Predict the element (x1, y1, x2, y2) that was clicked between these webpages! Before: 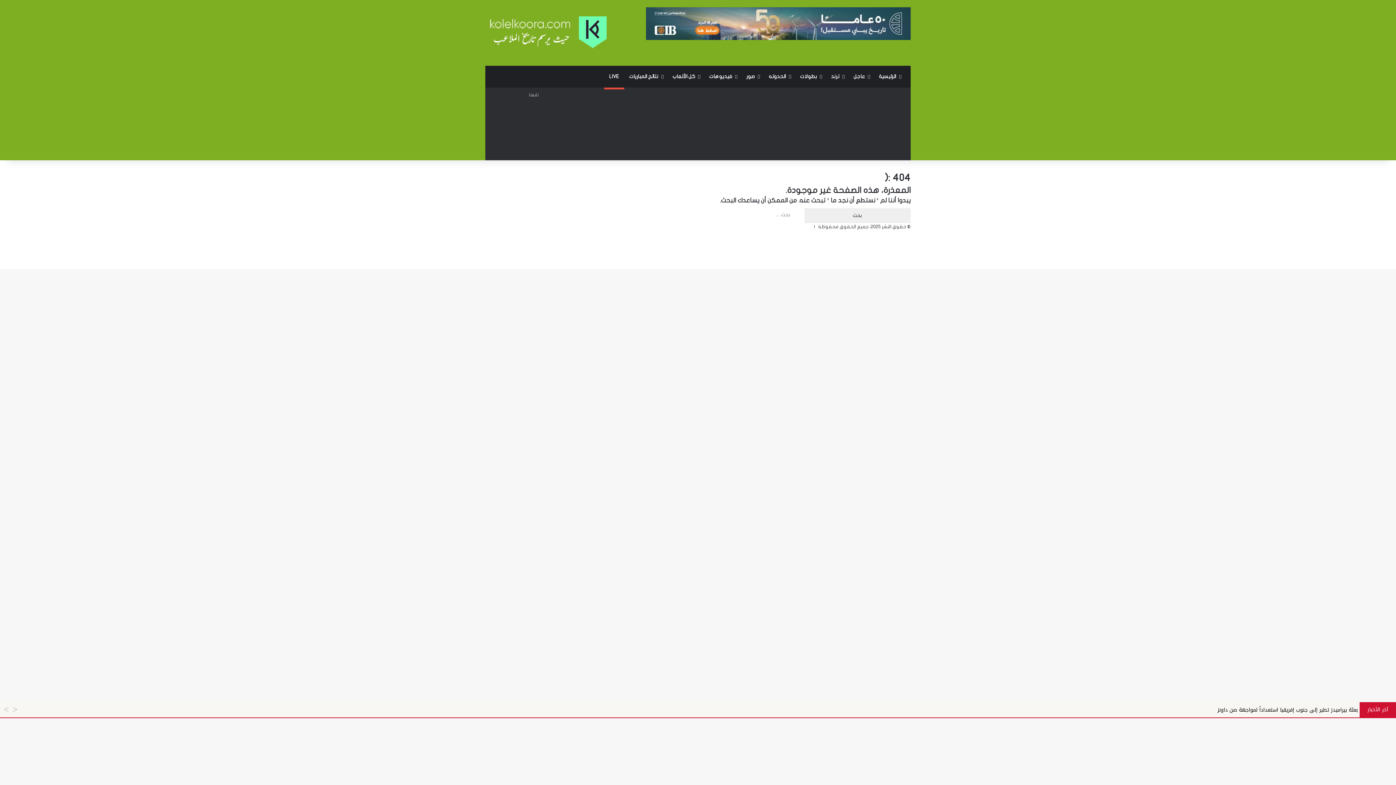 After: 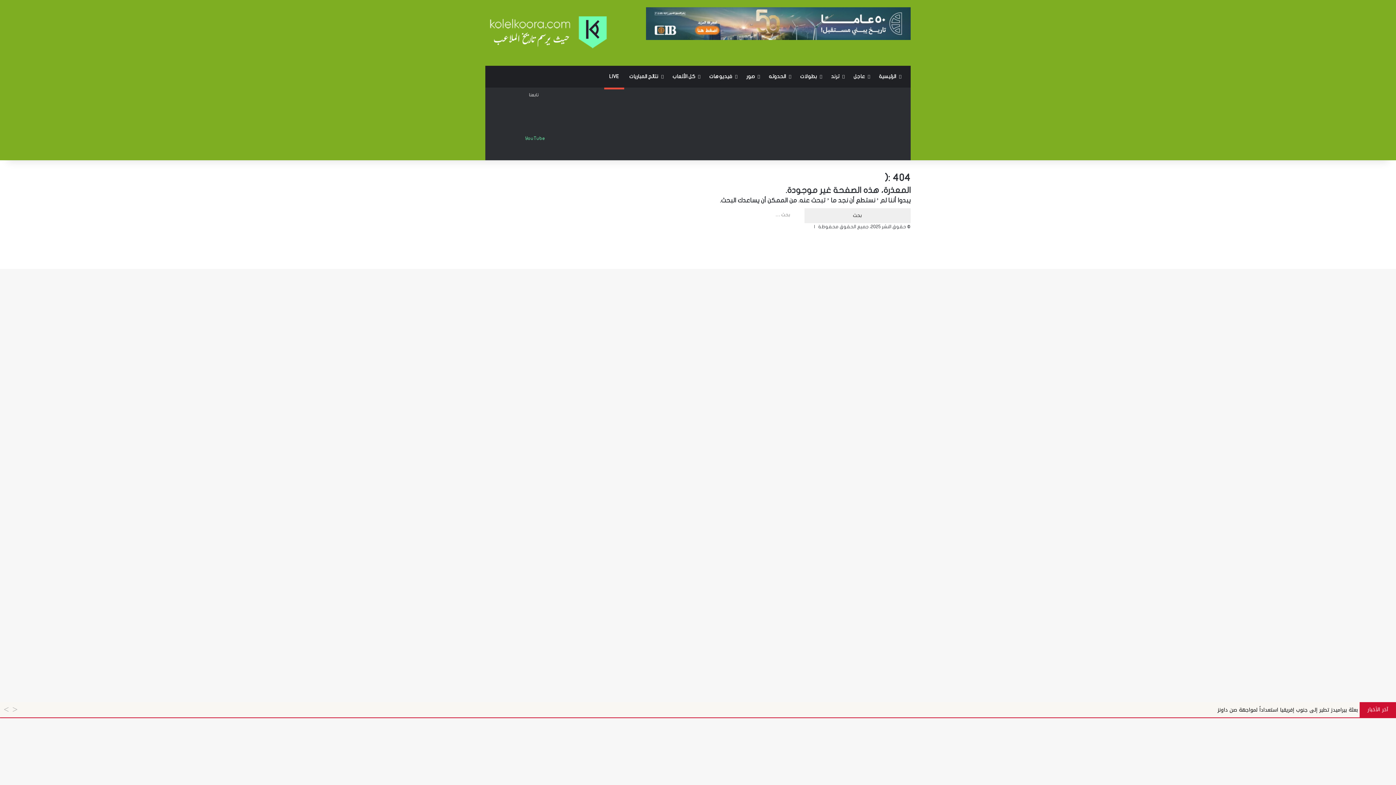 Action: bbox: (525, 136, 545, 141) label: ‫YouTube